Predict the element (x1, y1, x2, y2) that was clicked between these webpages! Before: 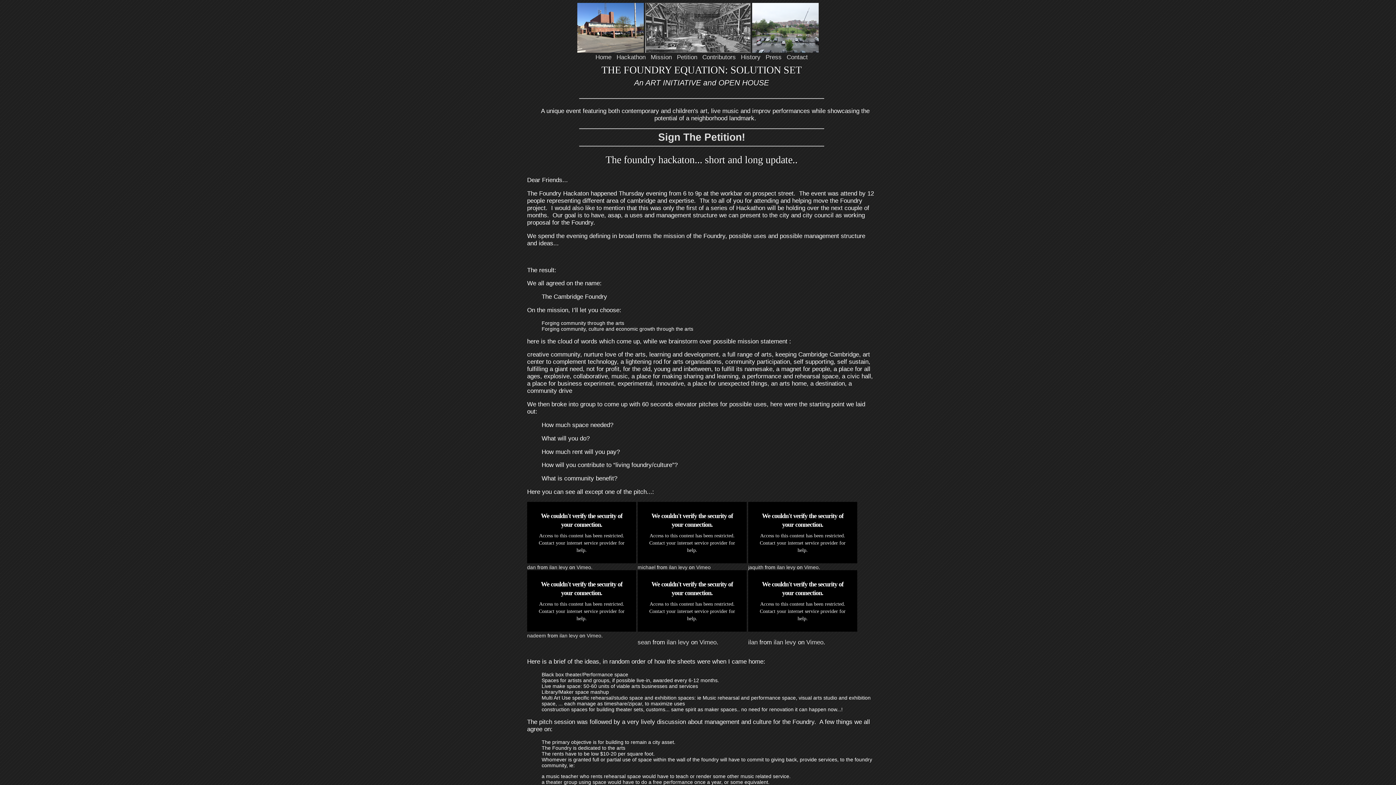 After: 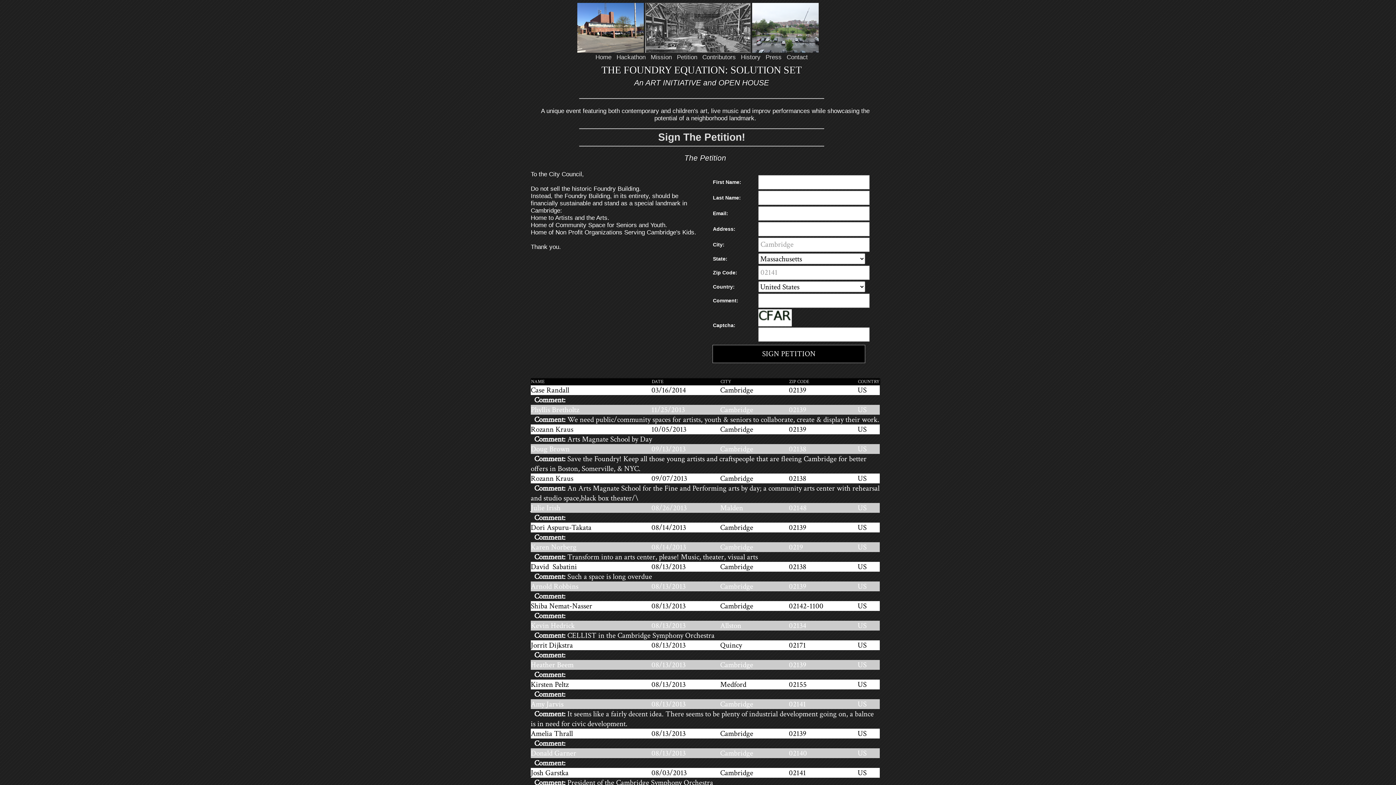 Action: label: Petition bbox: (677, 53, 697, 60)